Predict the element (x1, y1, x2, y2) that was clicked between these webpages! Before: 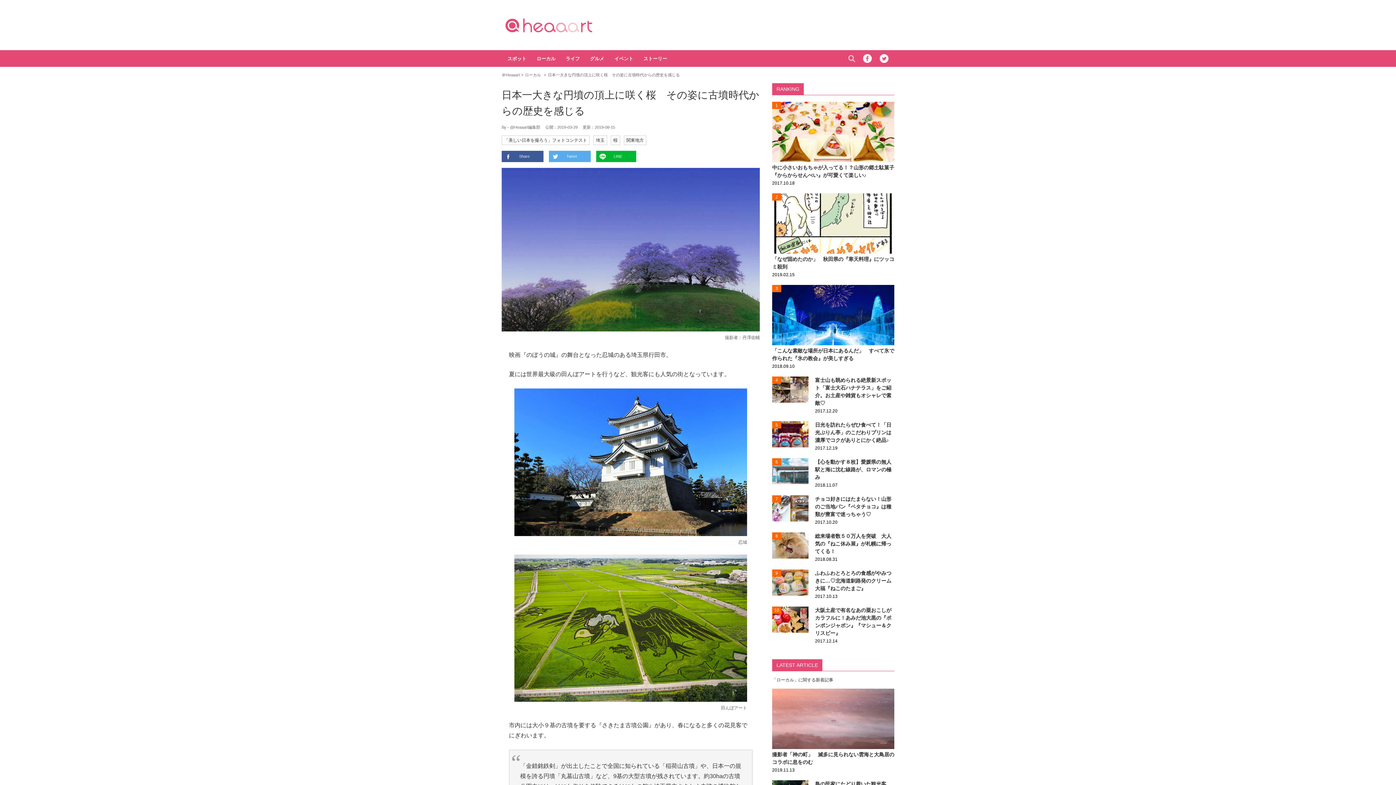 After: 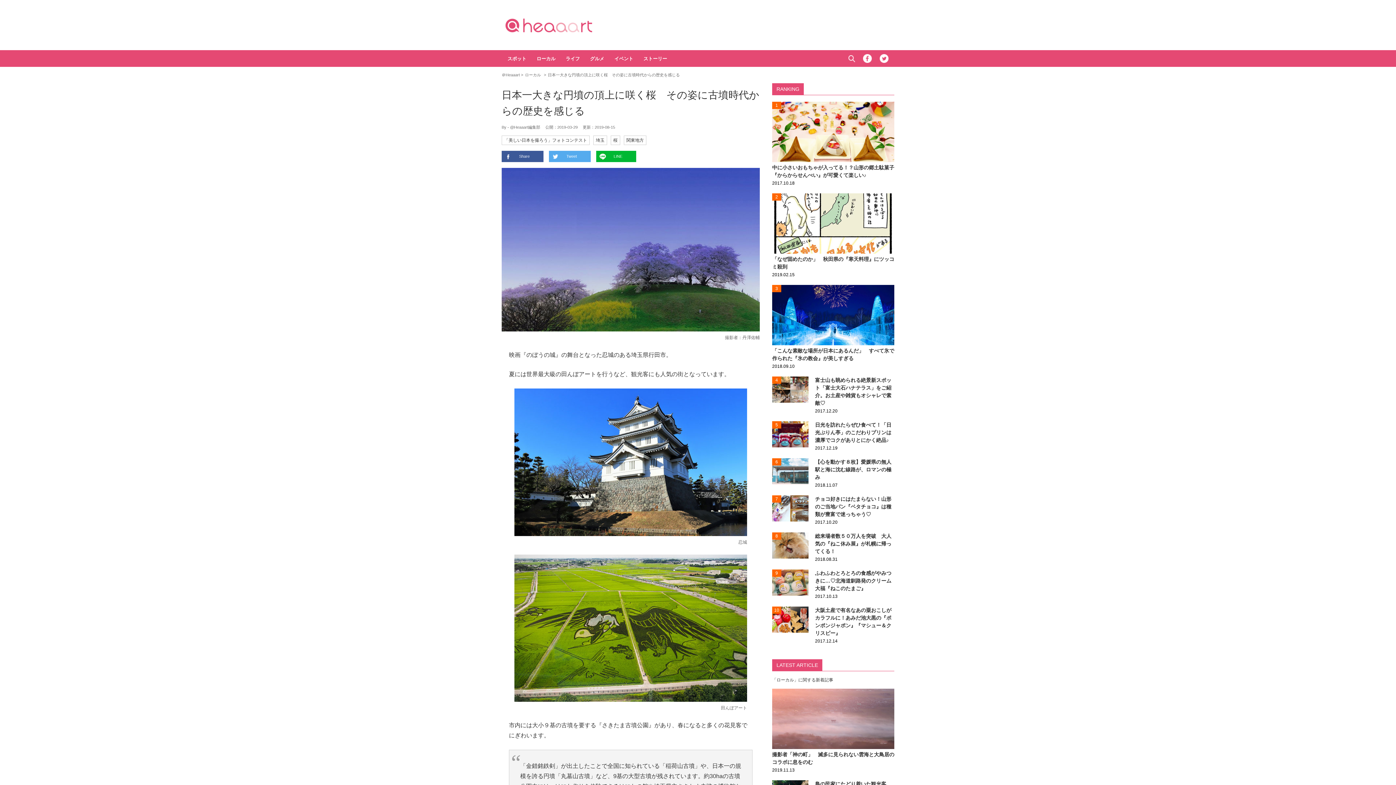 Action: label: Twitter bbox: (880, 54, 888, 62)